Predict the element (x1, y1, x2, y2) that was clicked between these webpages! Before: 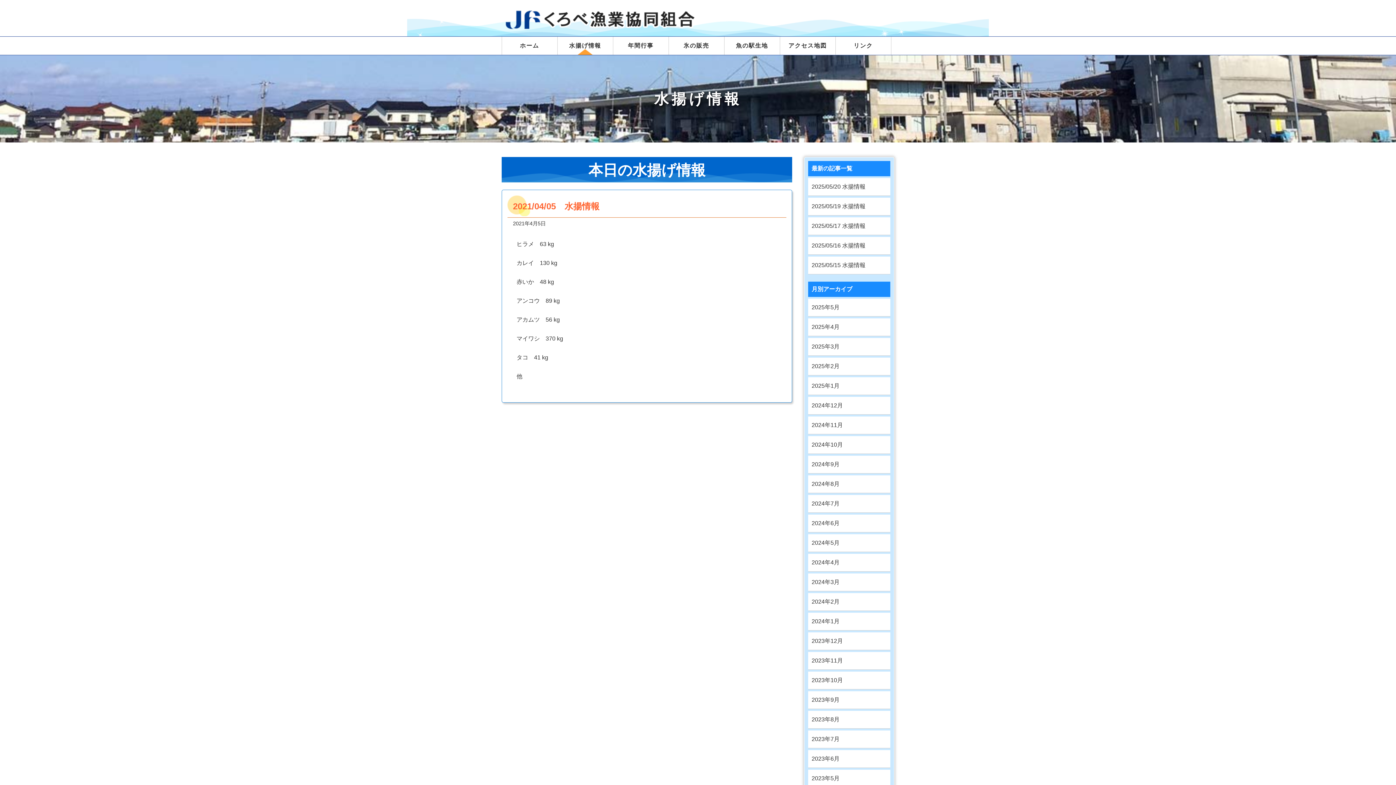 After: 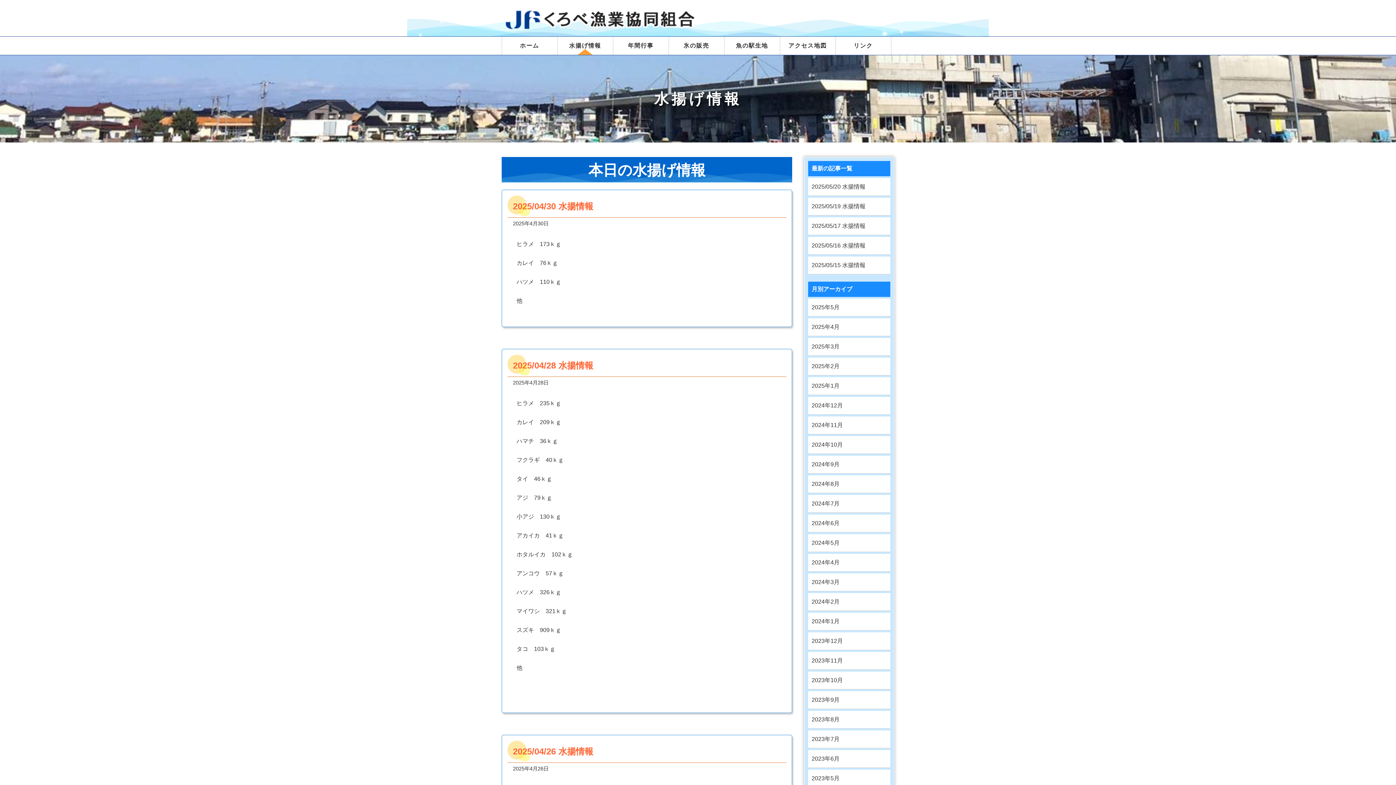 Action: label: 2025年4月 bbox: (808, 318, 890, 336)